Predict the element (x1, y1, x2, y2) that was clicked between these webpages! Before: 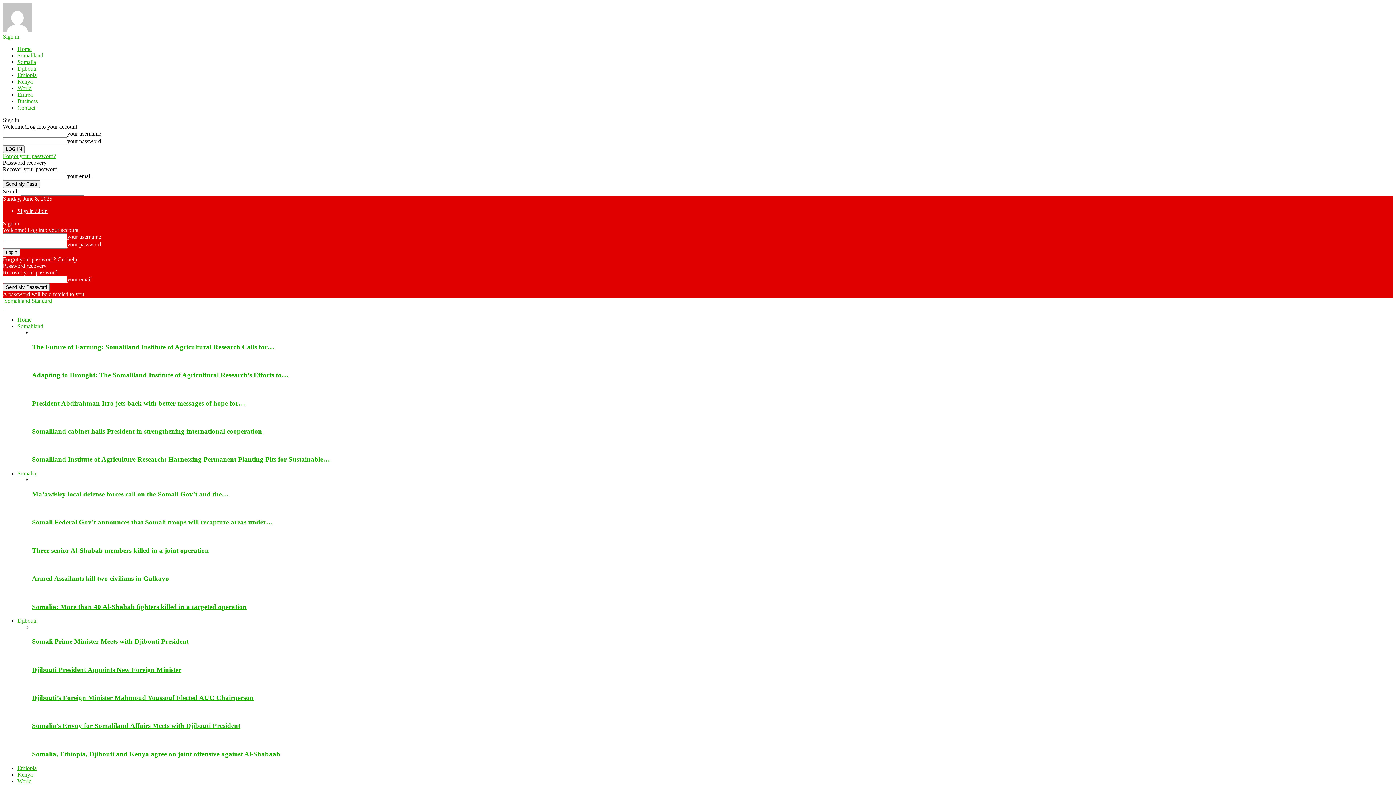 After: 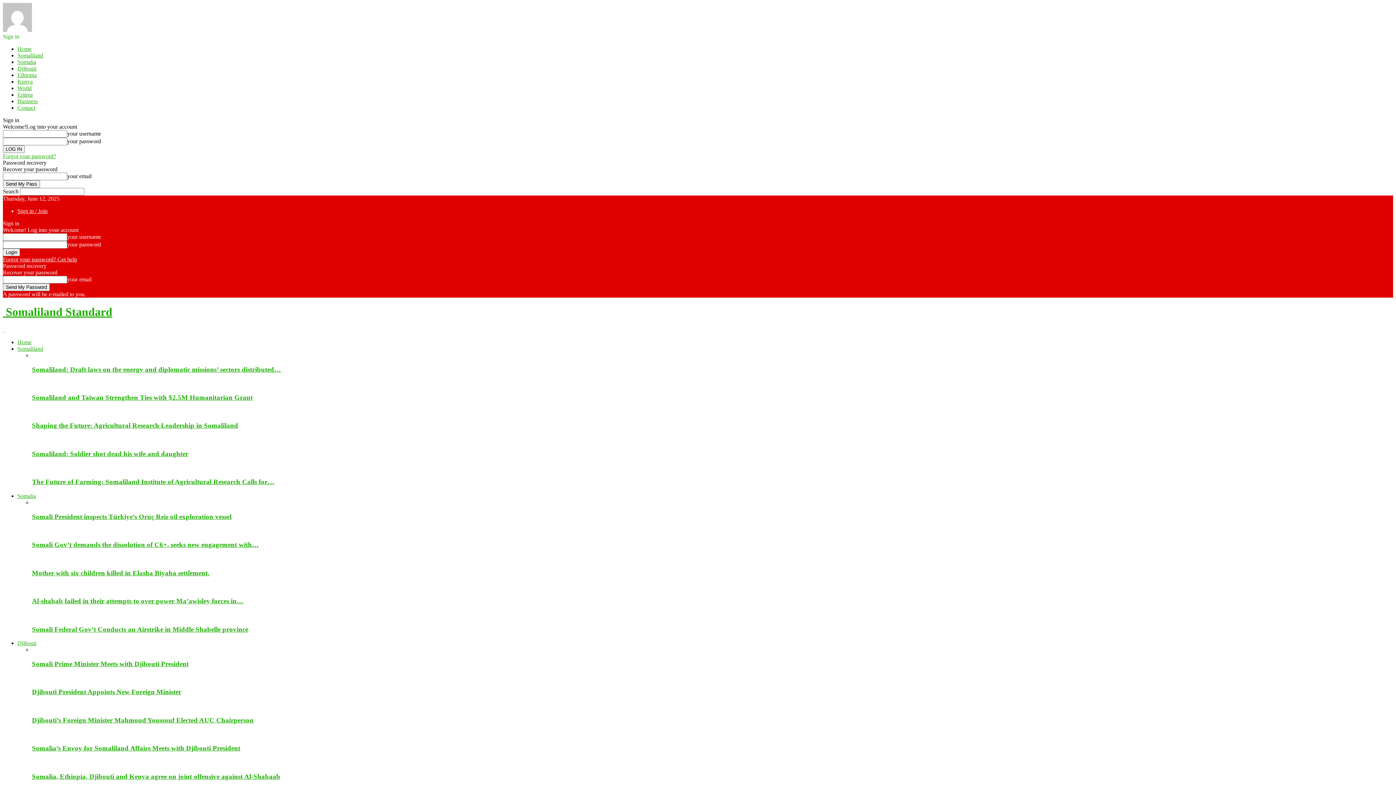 Action: label:   bbox: (2, 304, 4, 310)